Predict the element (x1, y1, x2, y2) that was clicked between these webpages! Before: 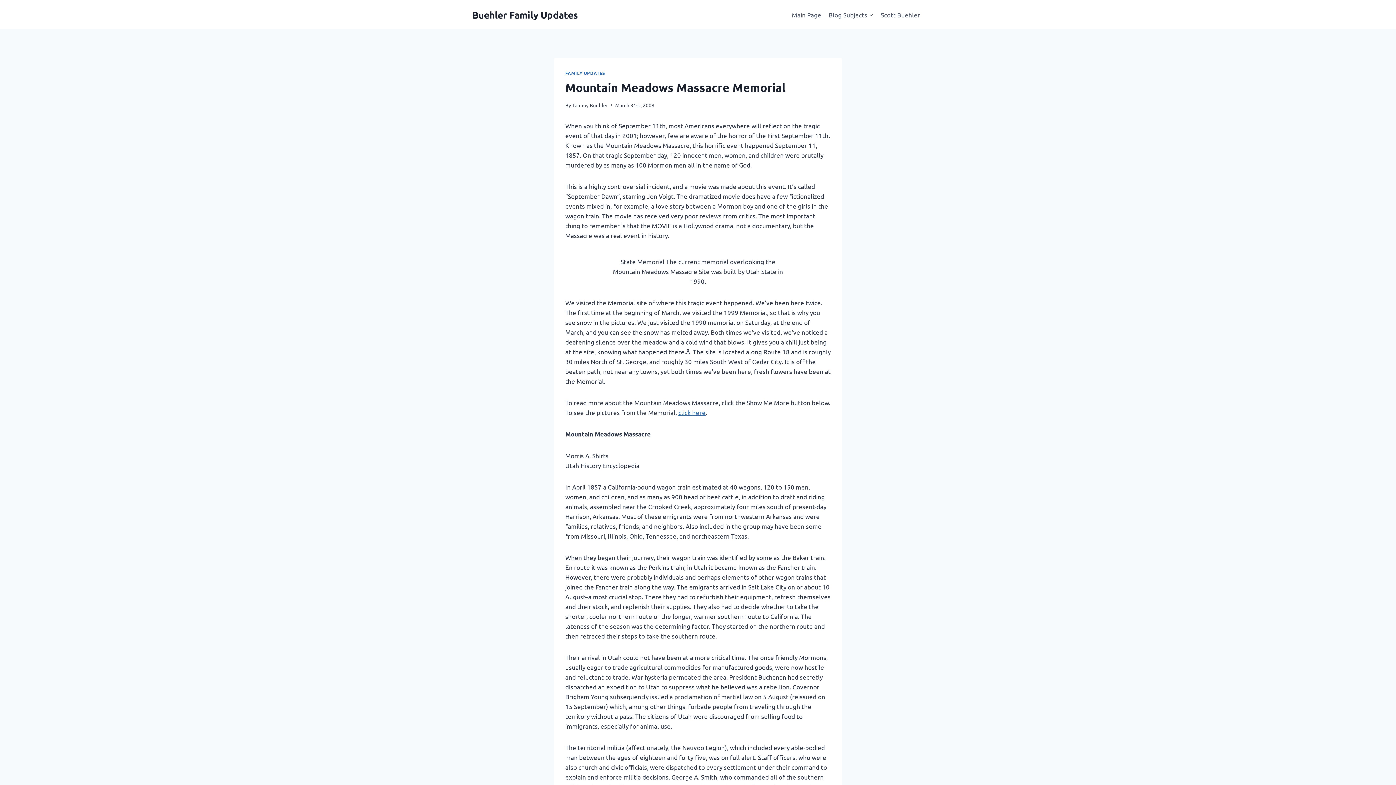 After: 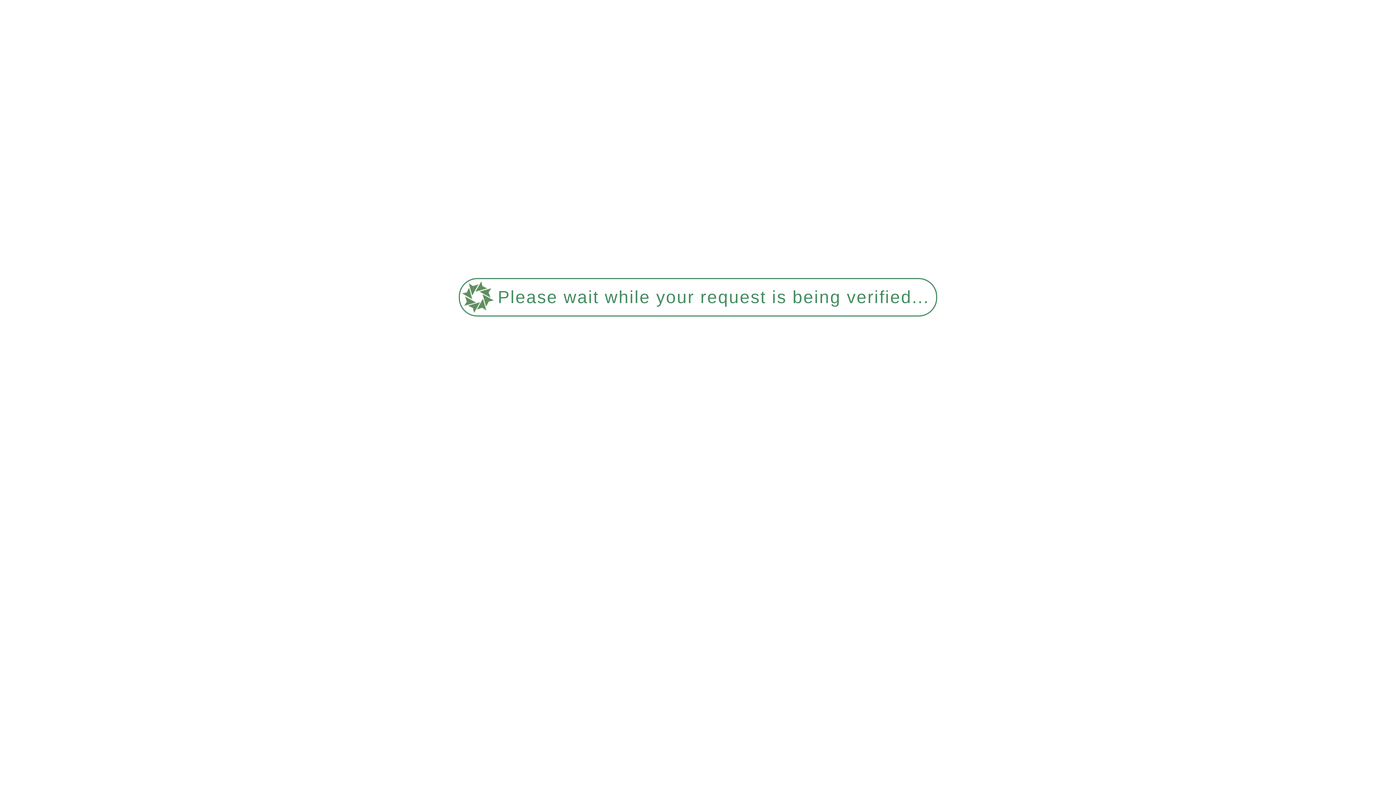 Action: label: Main Page bbox: (788, 5, 825, 23)